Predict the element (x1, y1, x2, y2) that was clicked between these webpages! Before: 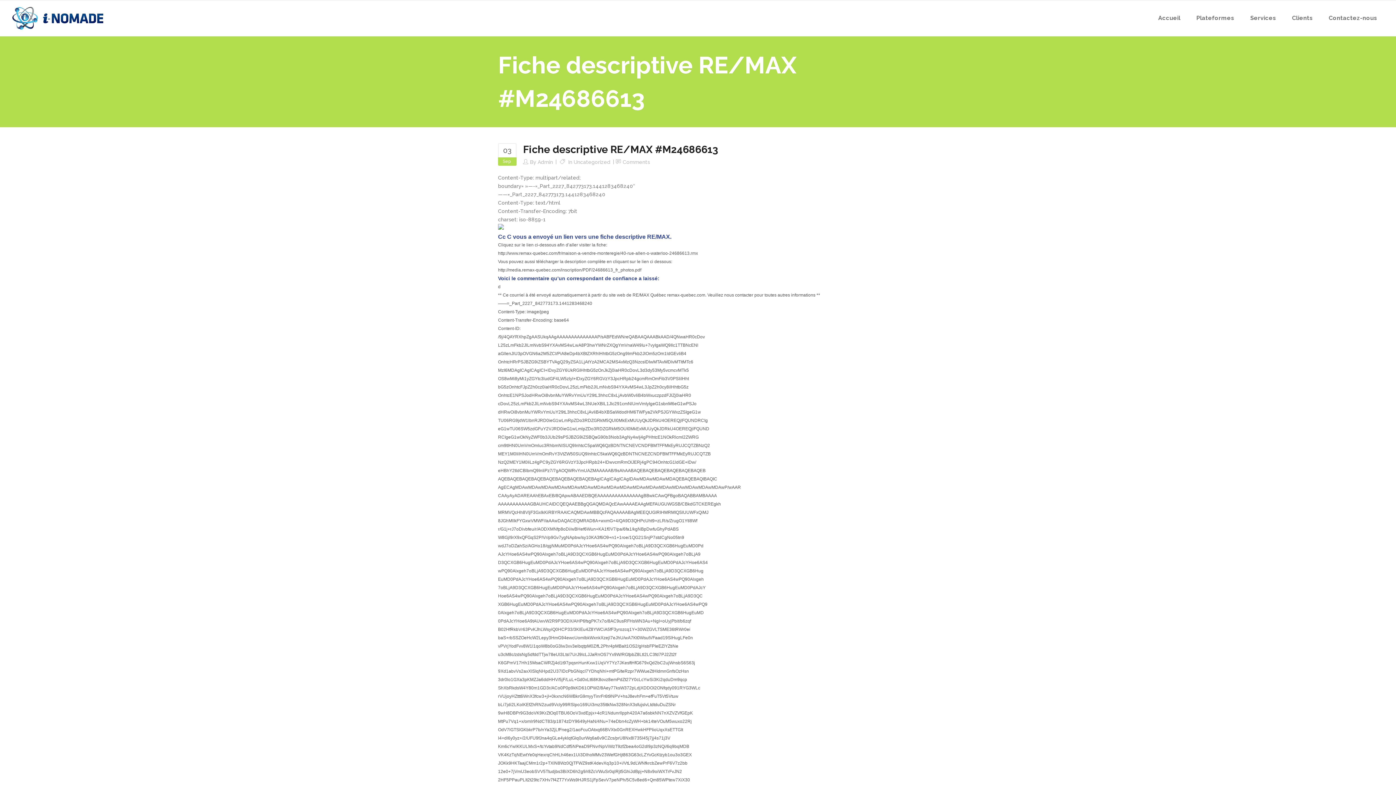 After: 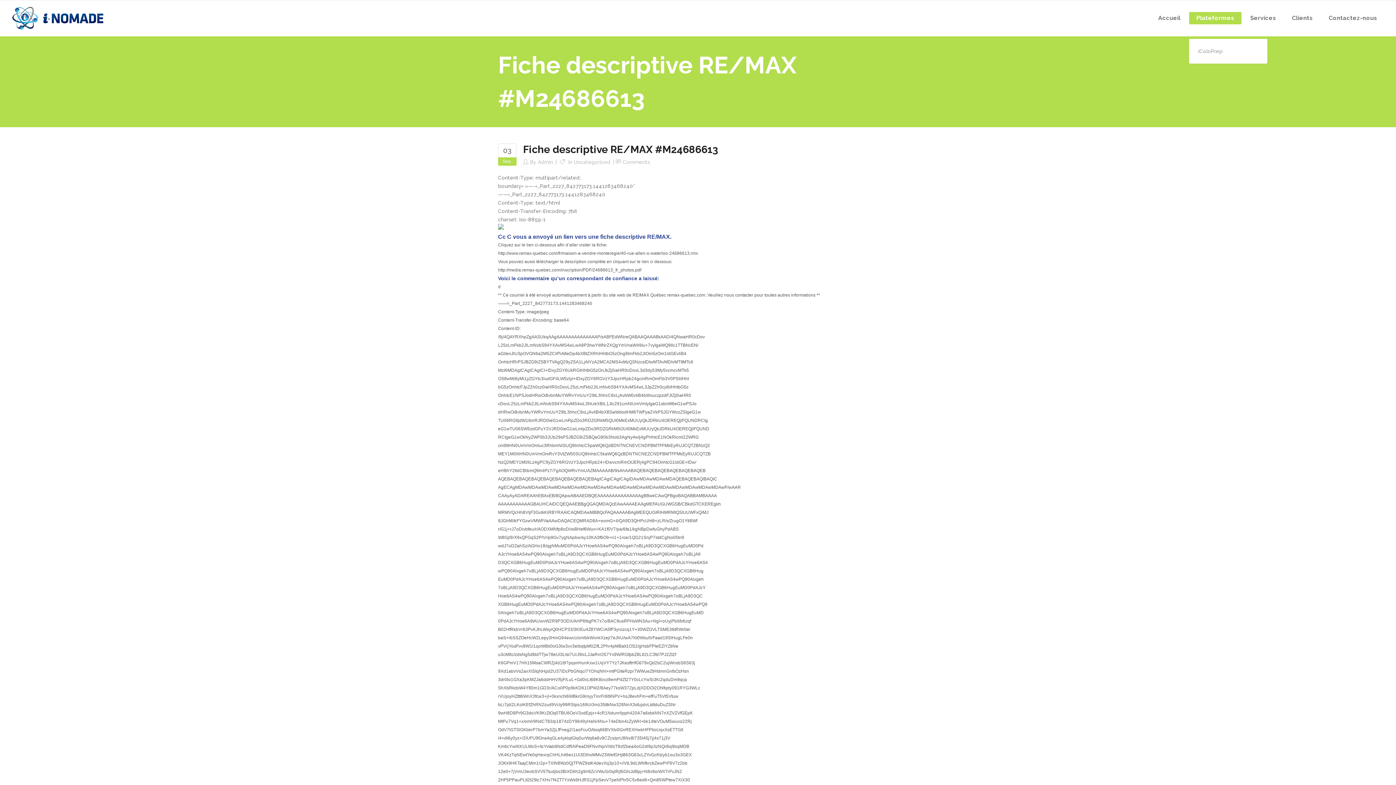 Action: label: Plateformes bbox: (1189, 0, 1241, 36)